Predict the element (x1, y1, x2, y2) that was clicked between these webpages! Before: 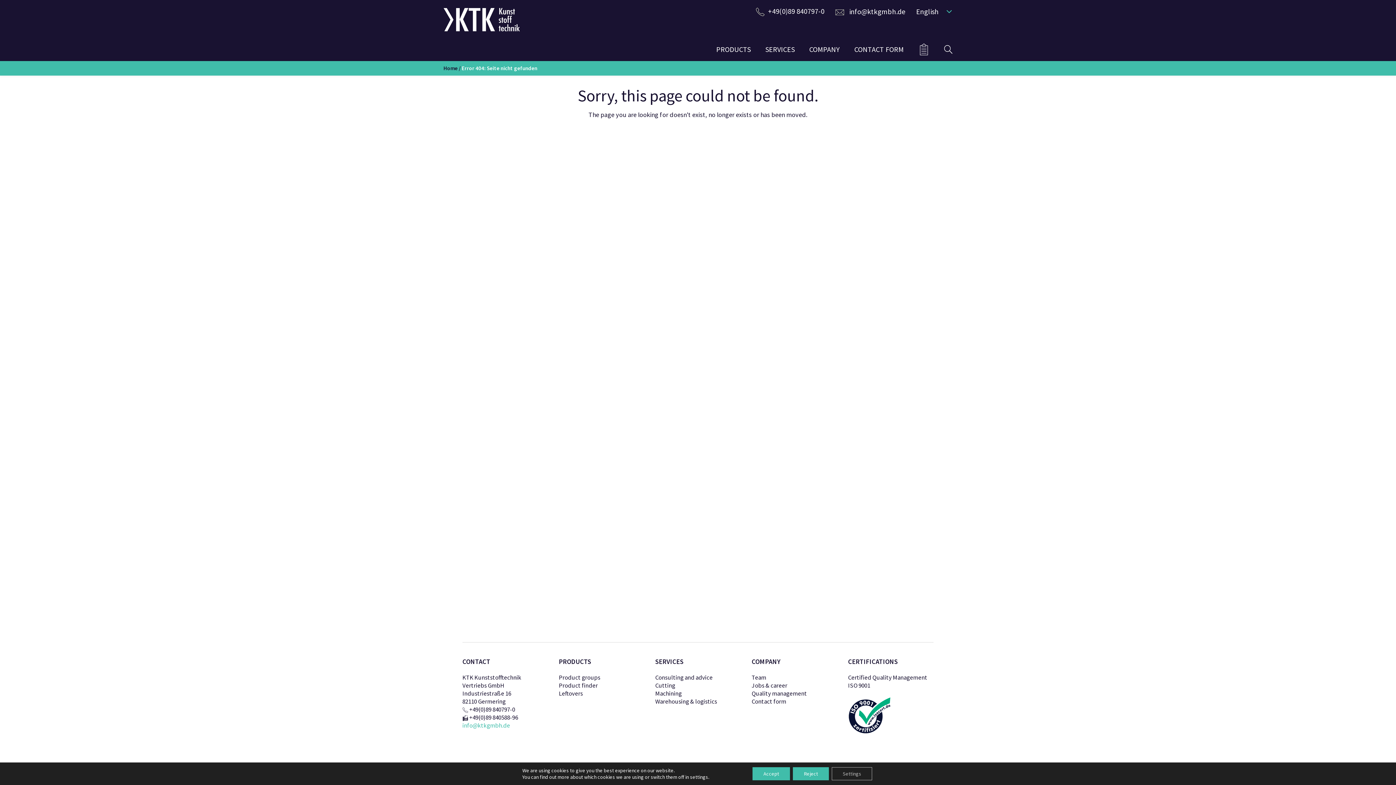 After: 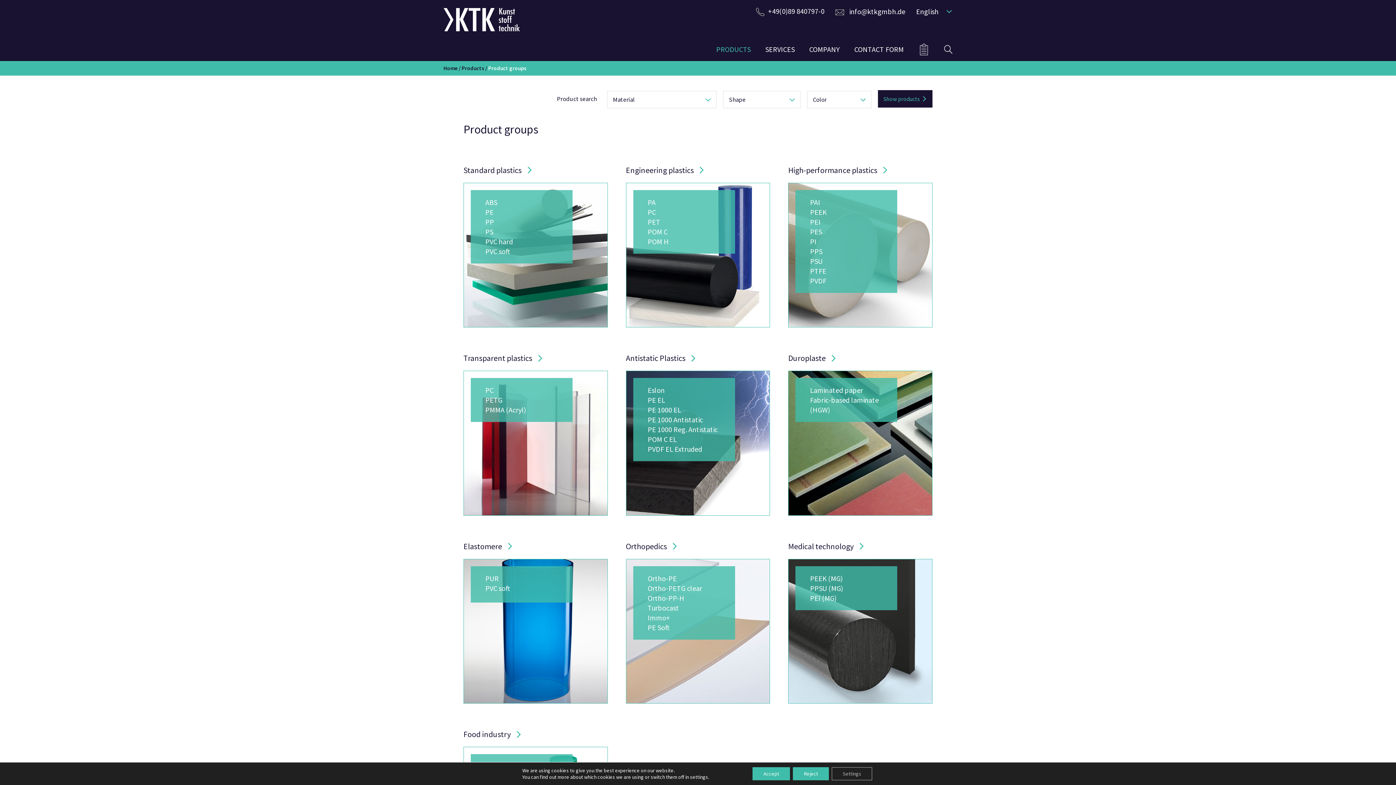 Action: label: PRODUCTS bbox: (709, 40, 758, 58)